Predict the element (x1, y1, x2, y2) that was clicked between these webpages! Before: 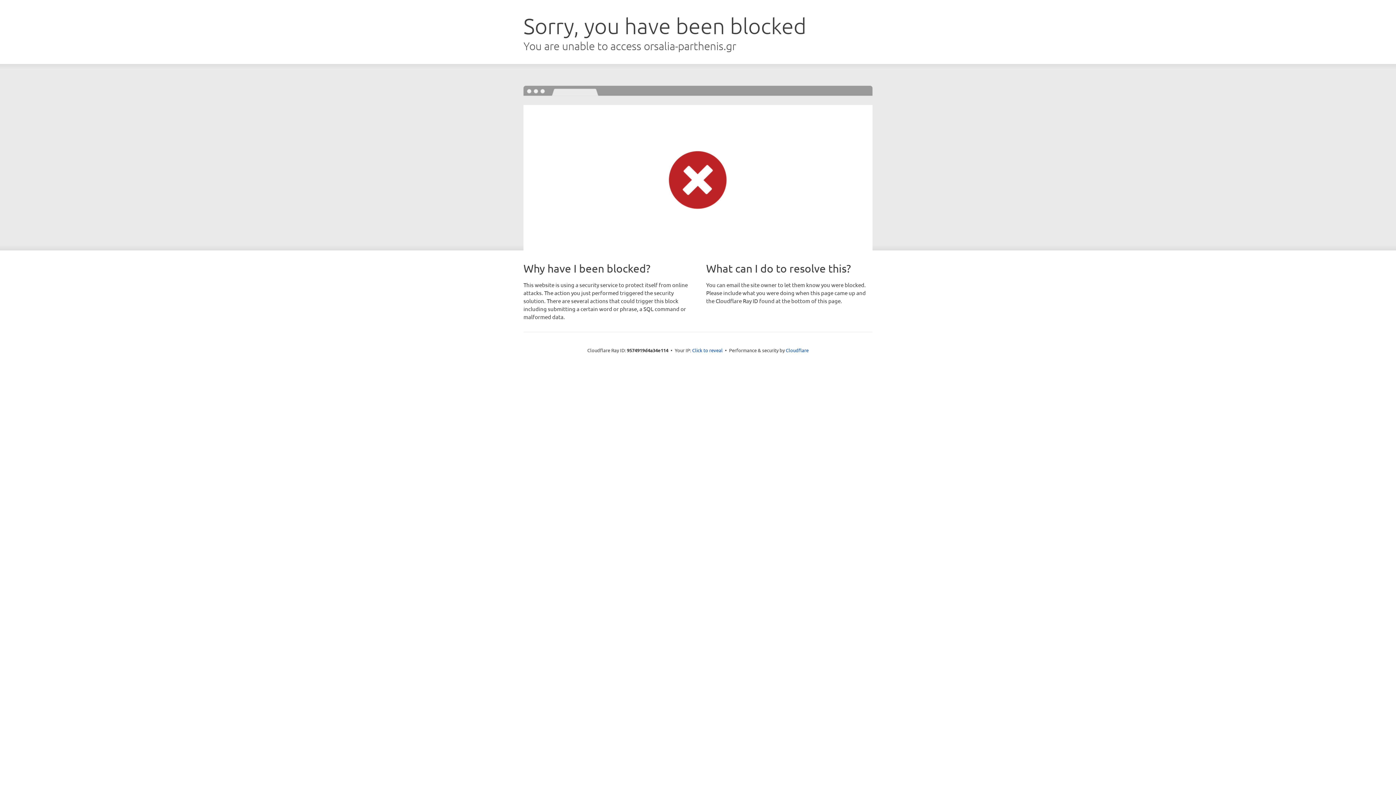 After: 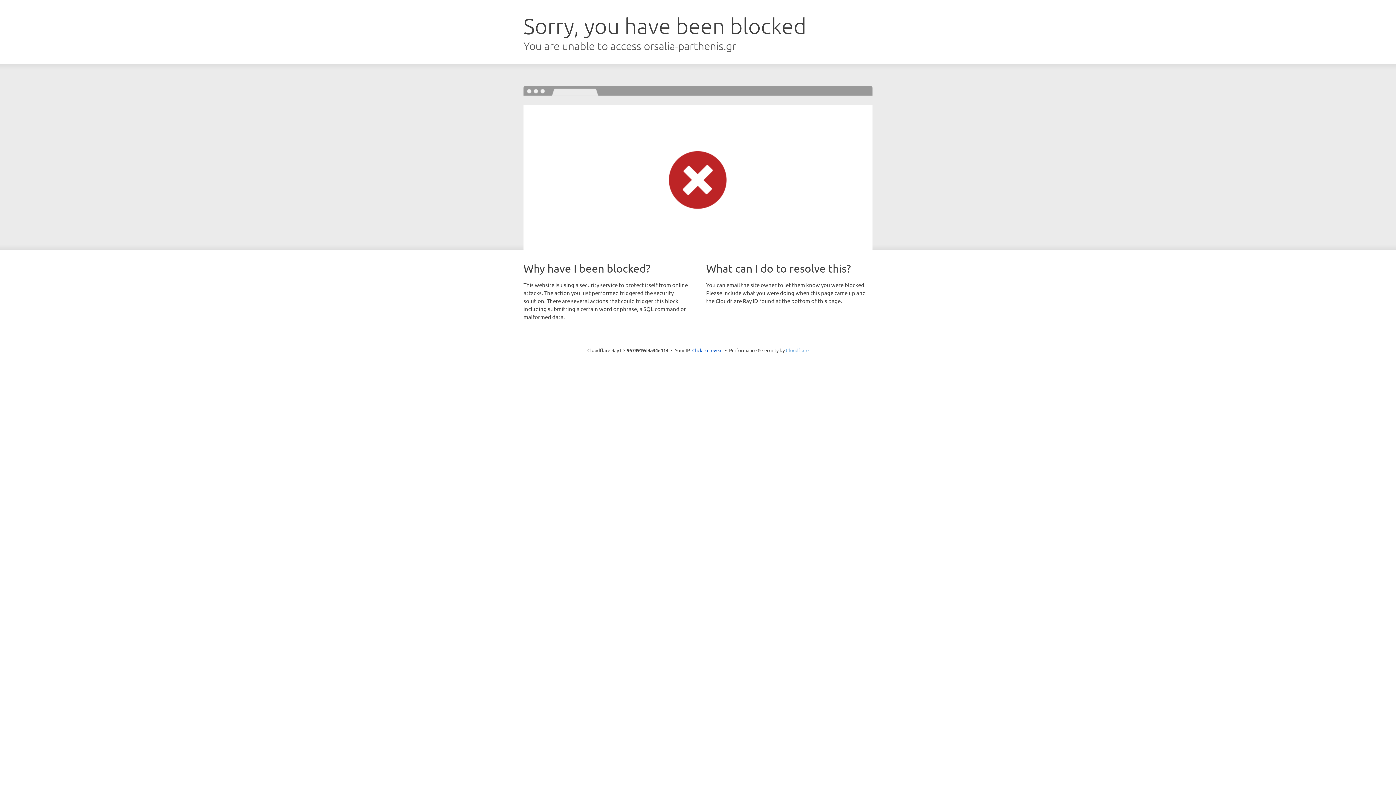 Action: label: Cloudflare bbox: (786, 347, 808, 353)